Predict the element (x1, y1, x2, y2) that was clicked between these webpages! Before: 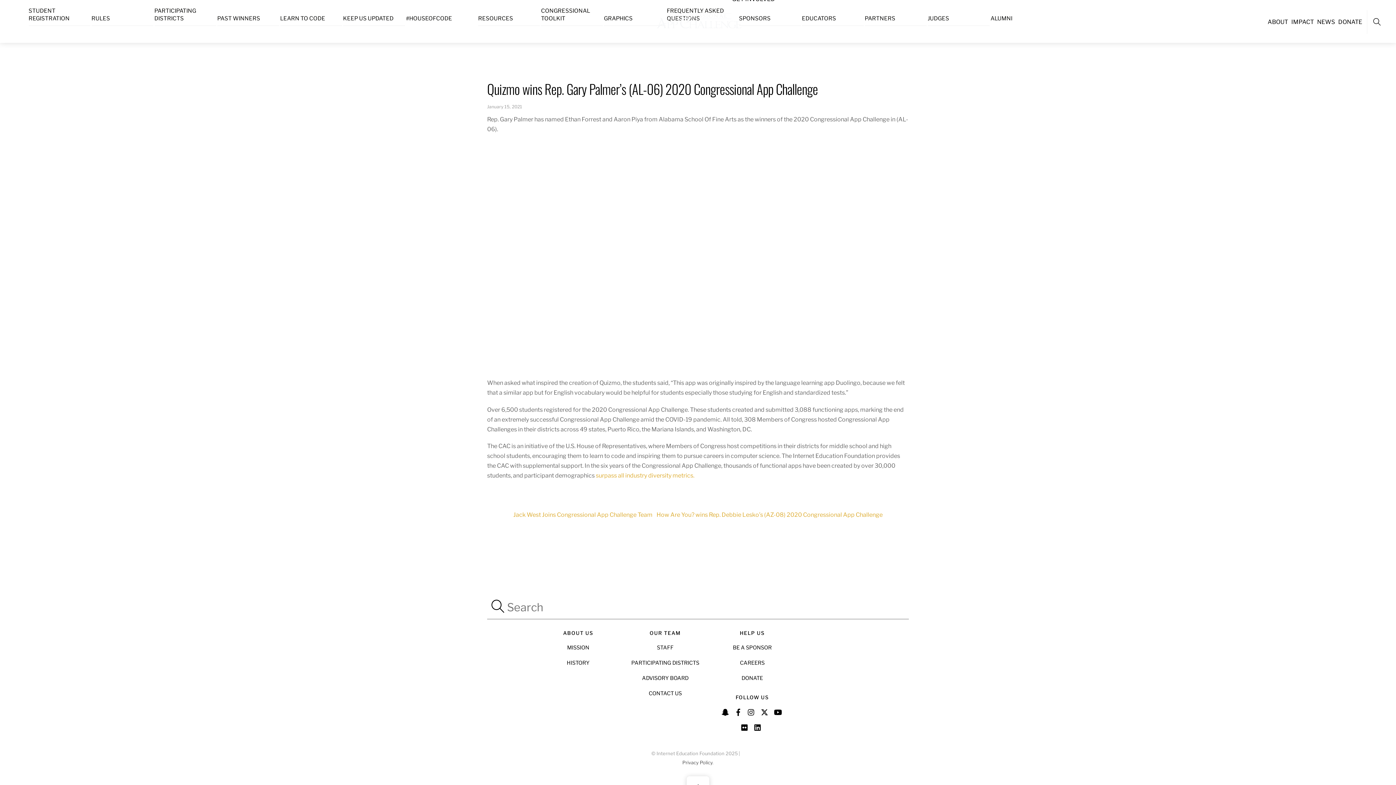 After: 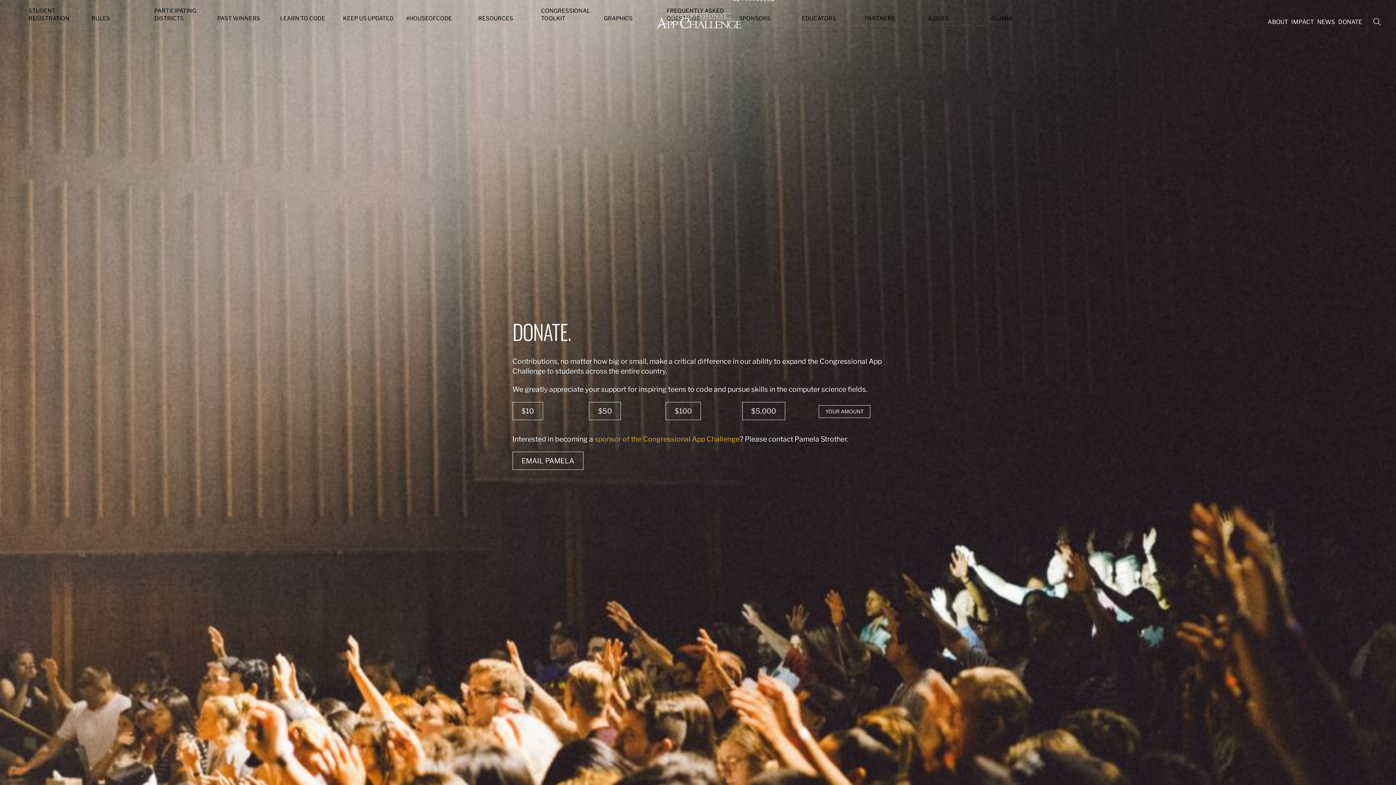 Action: label: DONATE bbox: (741, 675, 763, 681)